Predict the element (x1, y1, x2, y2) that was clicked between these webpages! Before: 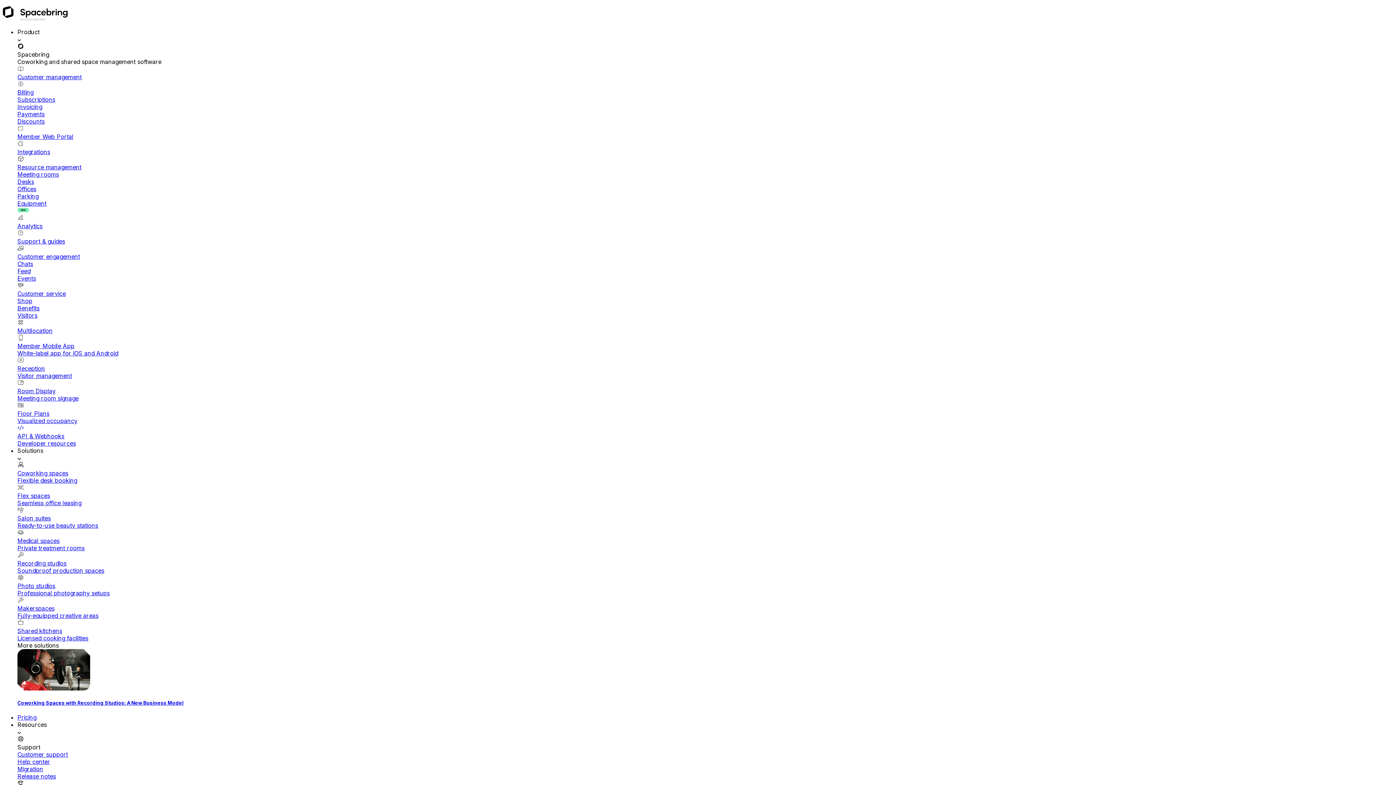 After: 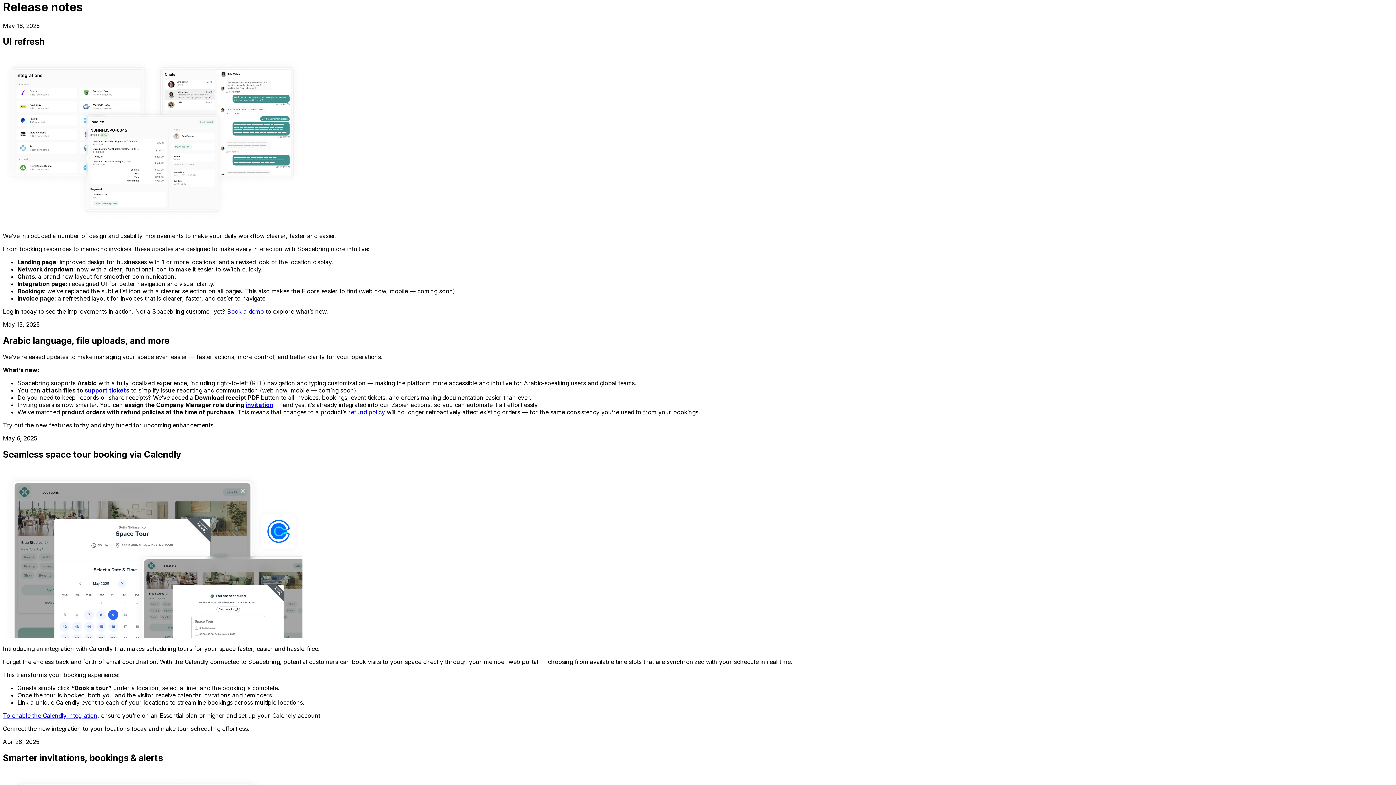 Action: bbox: (17, 773, 1393, 780) label: Release notes